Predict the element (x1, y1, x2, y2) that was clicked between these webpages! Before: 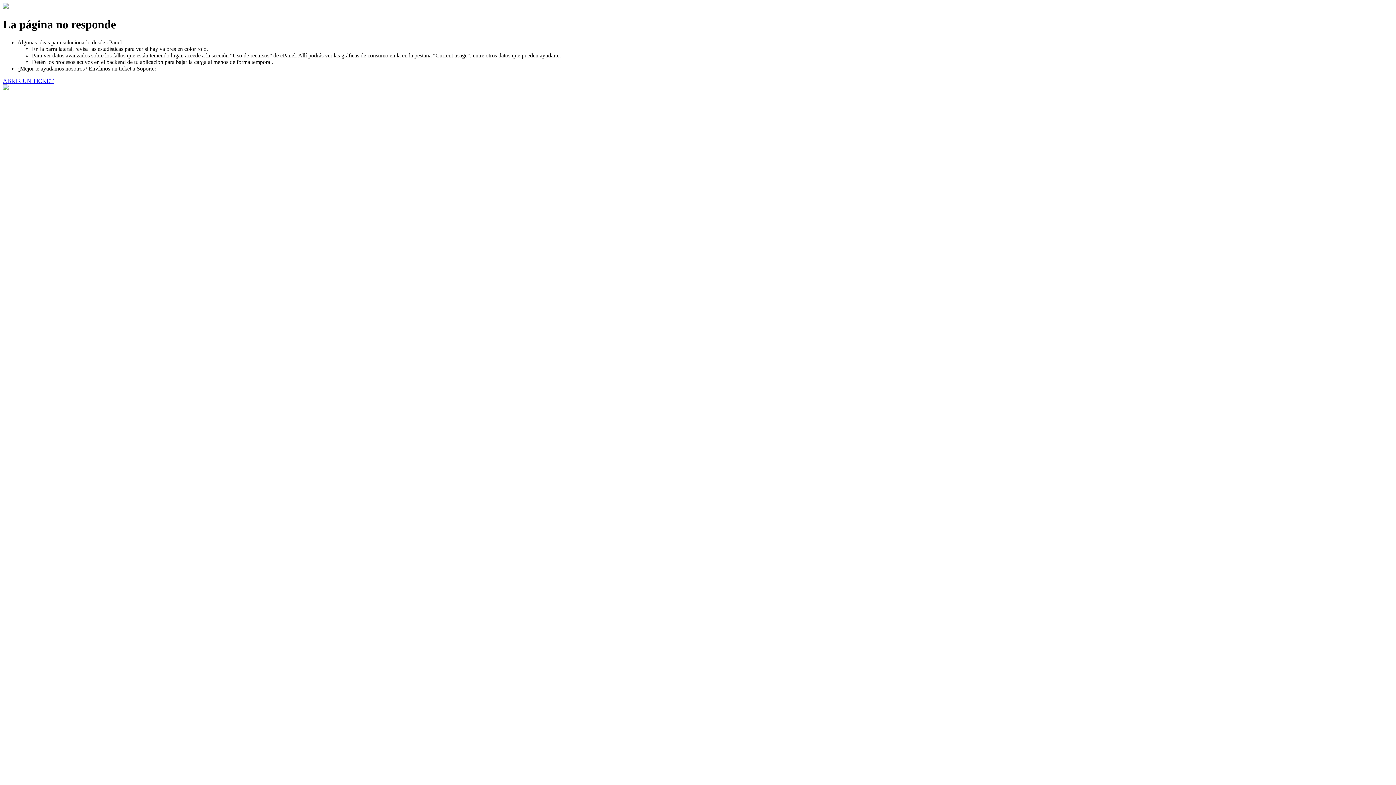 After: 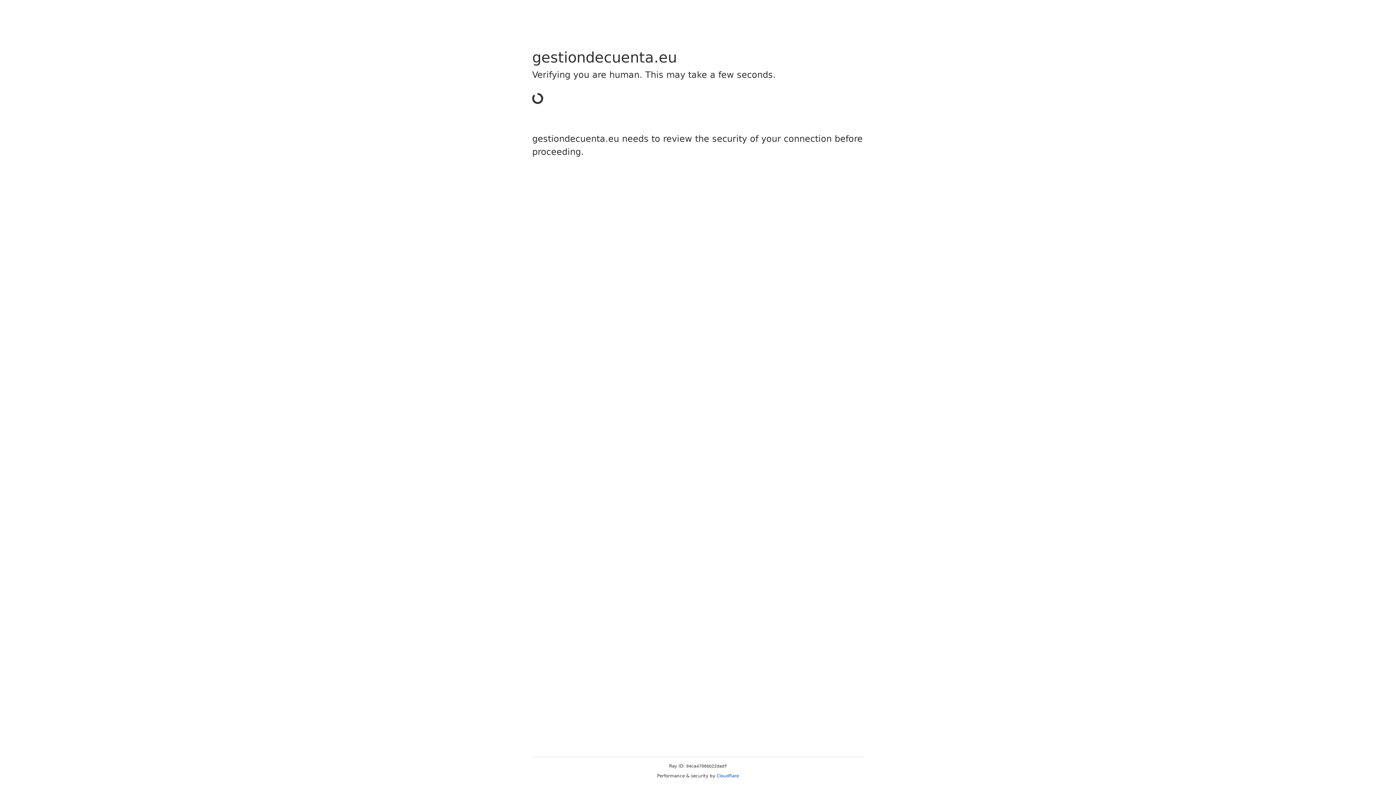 Action: label: ABRIR UN TICKET bbox: (2, 77, 53, 83)